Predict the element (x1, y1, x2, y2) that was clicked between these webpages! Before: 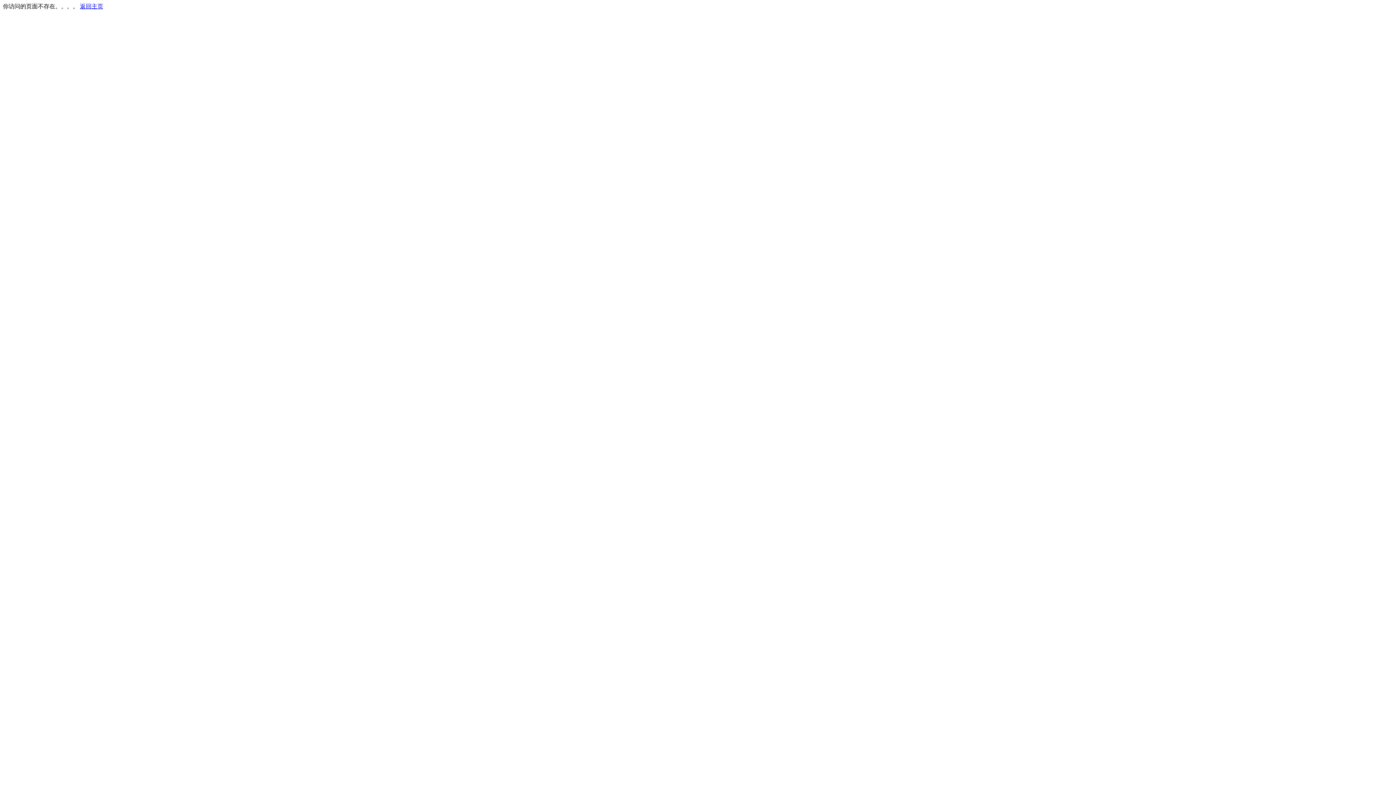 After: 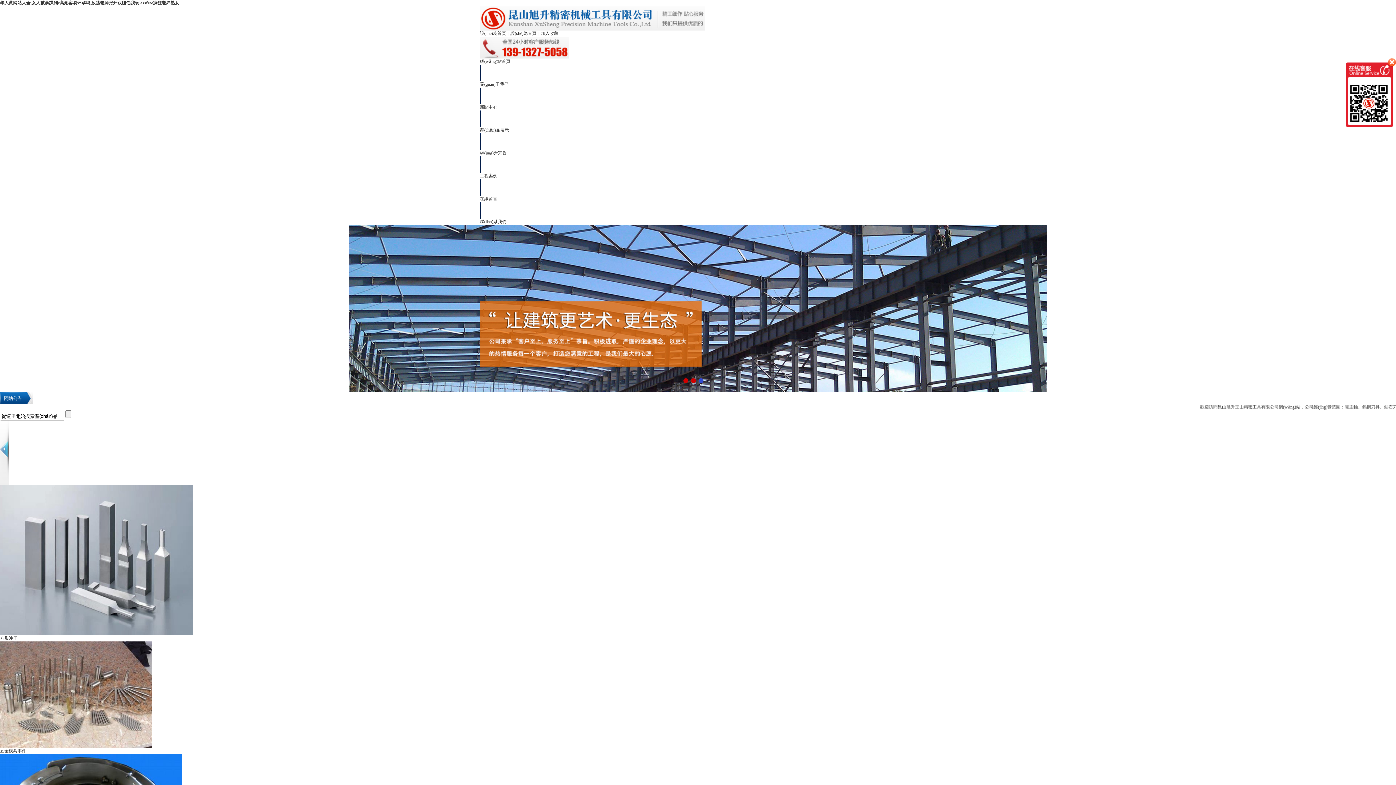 Action: label: 返回主页 bbox: (80, 3, 103, 9)